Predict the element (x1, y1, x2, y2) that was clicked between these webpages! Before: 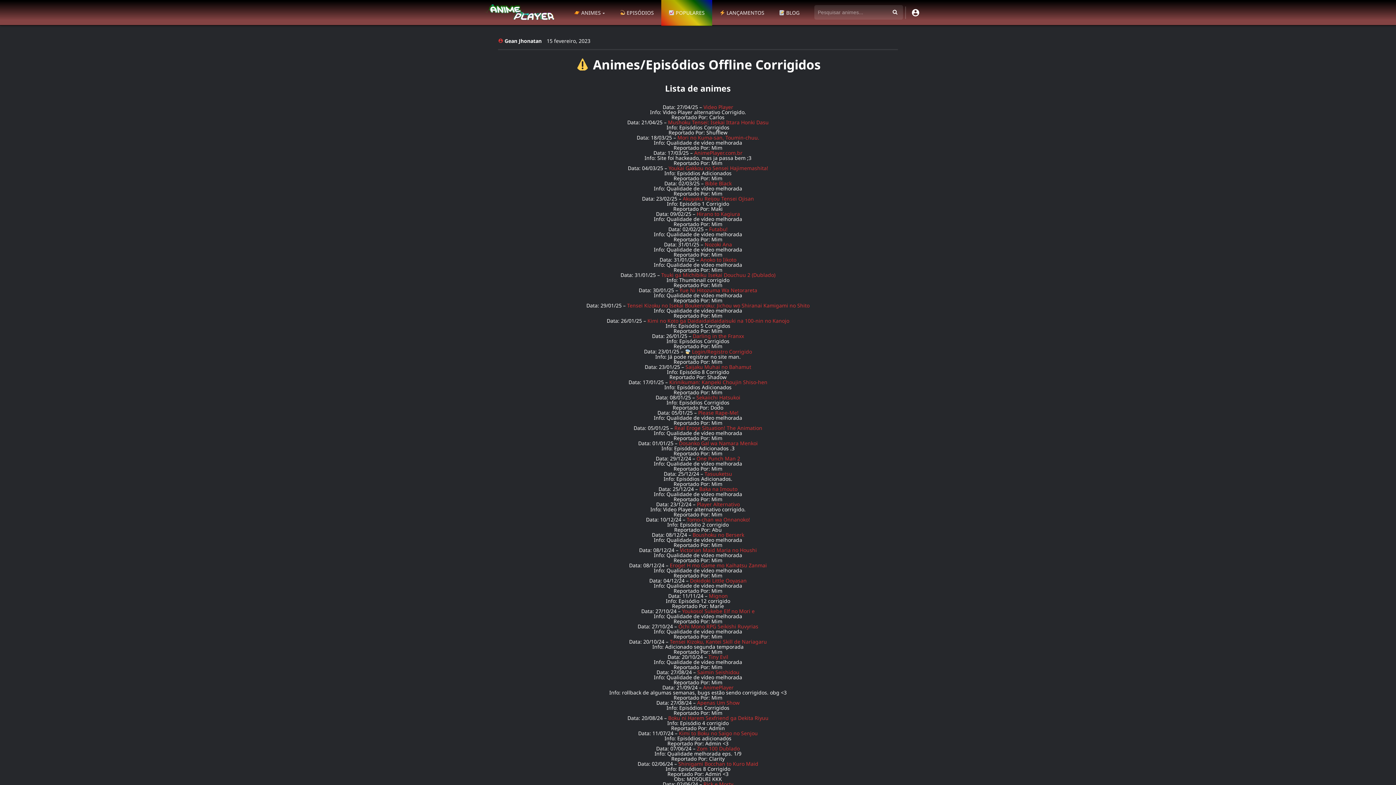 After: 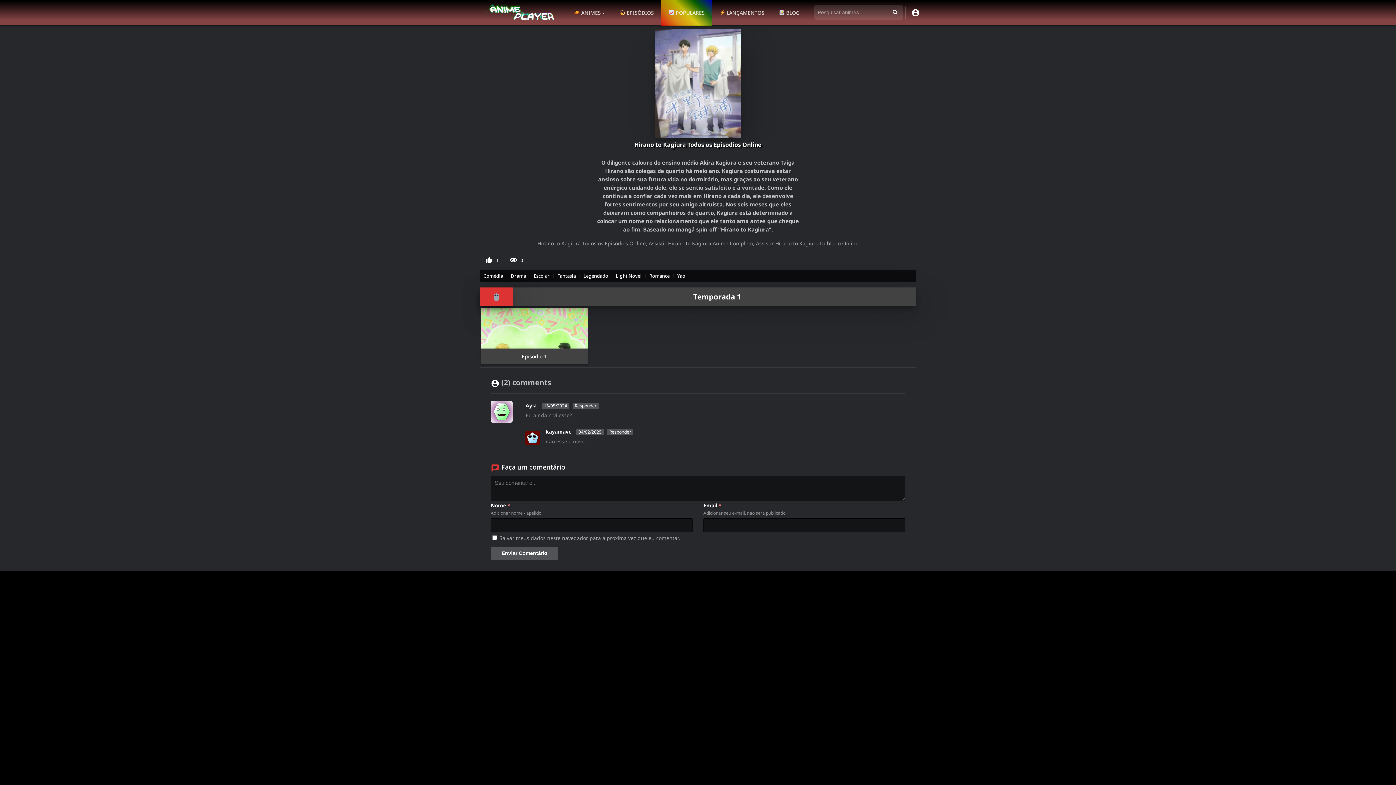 Action: label: Hirano to Kagiura bbox: (696, 210, 740, 217)